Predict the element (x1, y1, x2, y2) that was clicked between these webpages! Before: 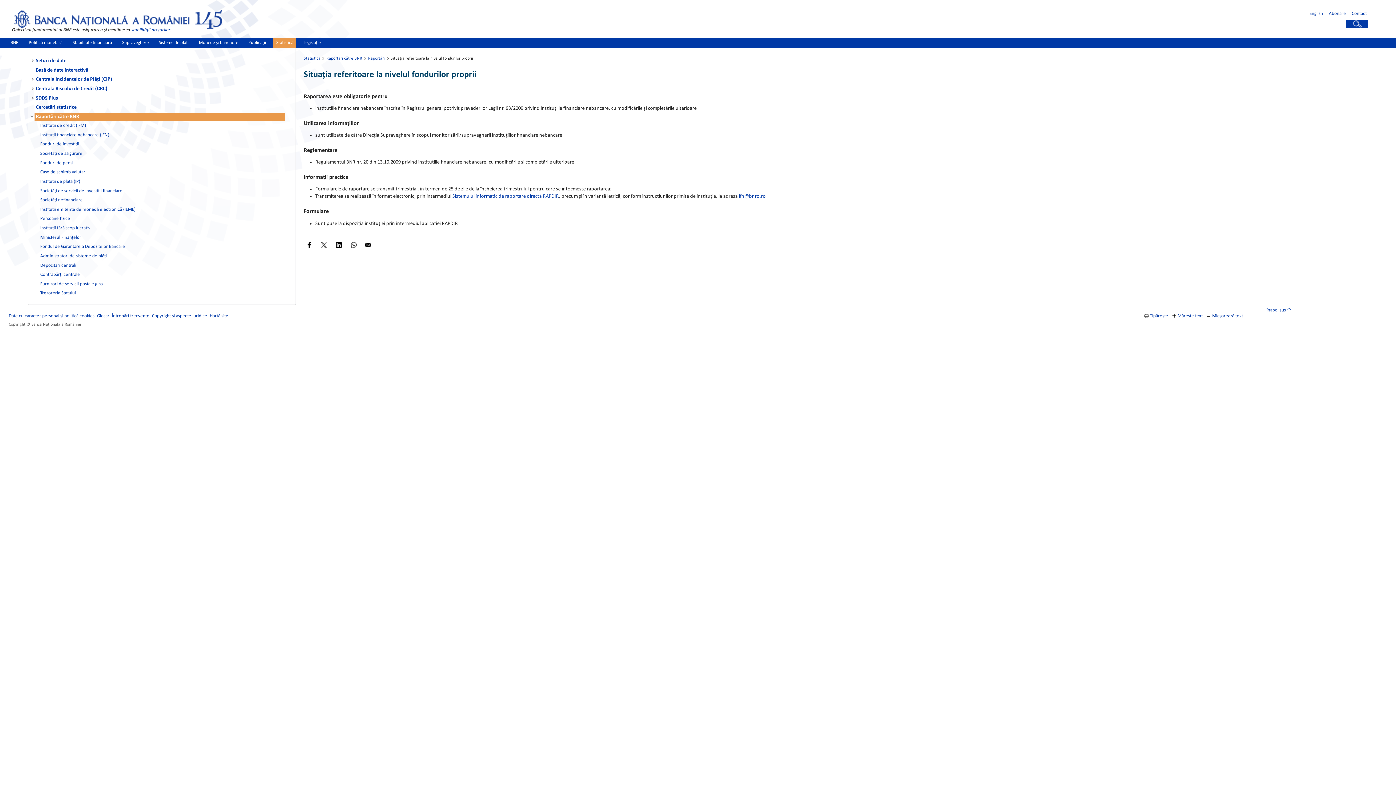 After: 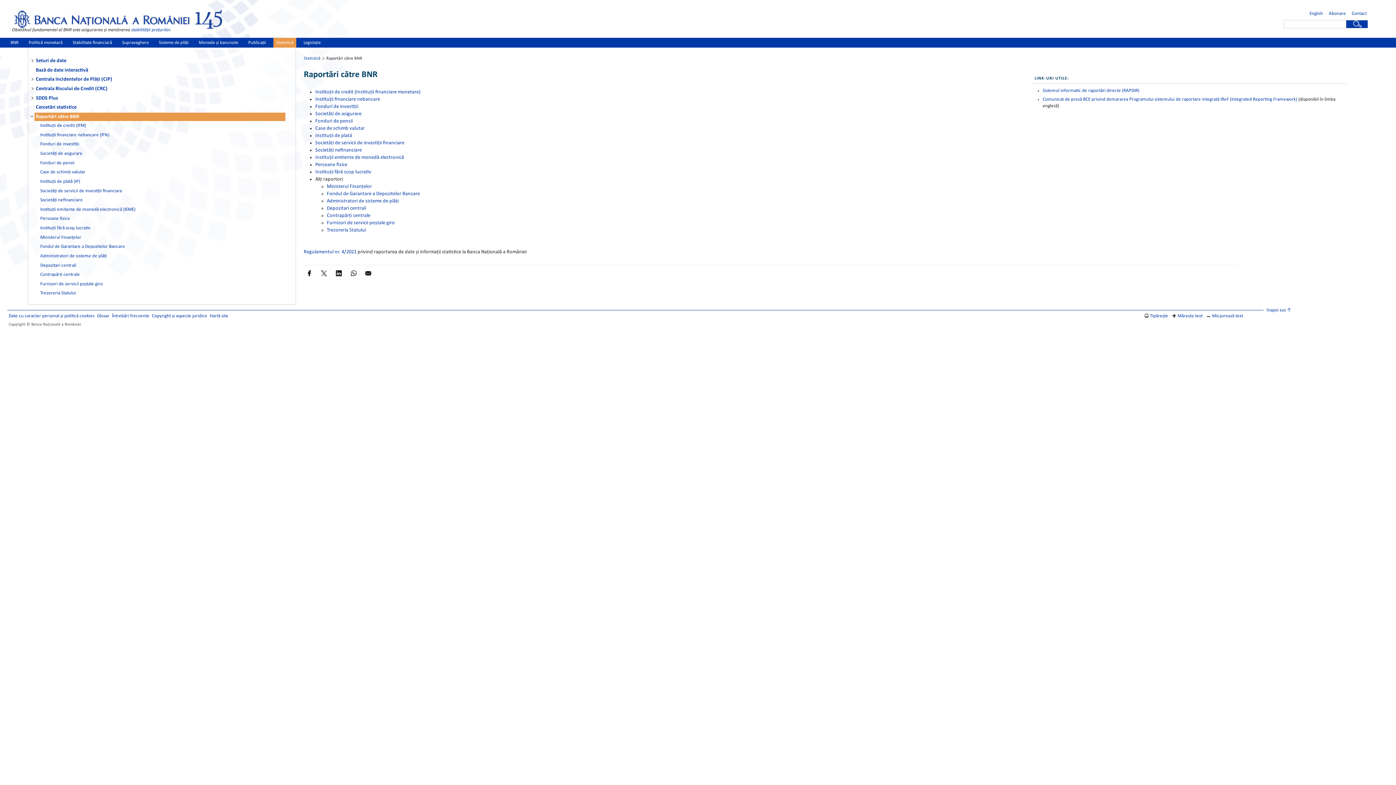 Action: bbox: (326, 56, 362, 60) label: Raportări către BNR